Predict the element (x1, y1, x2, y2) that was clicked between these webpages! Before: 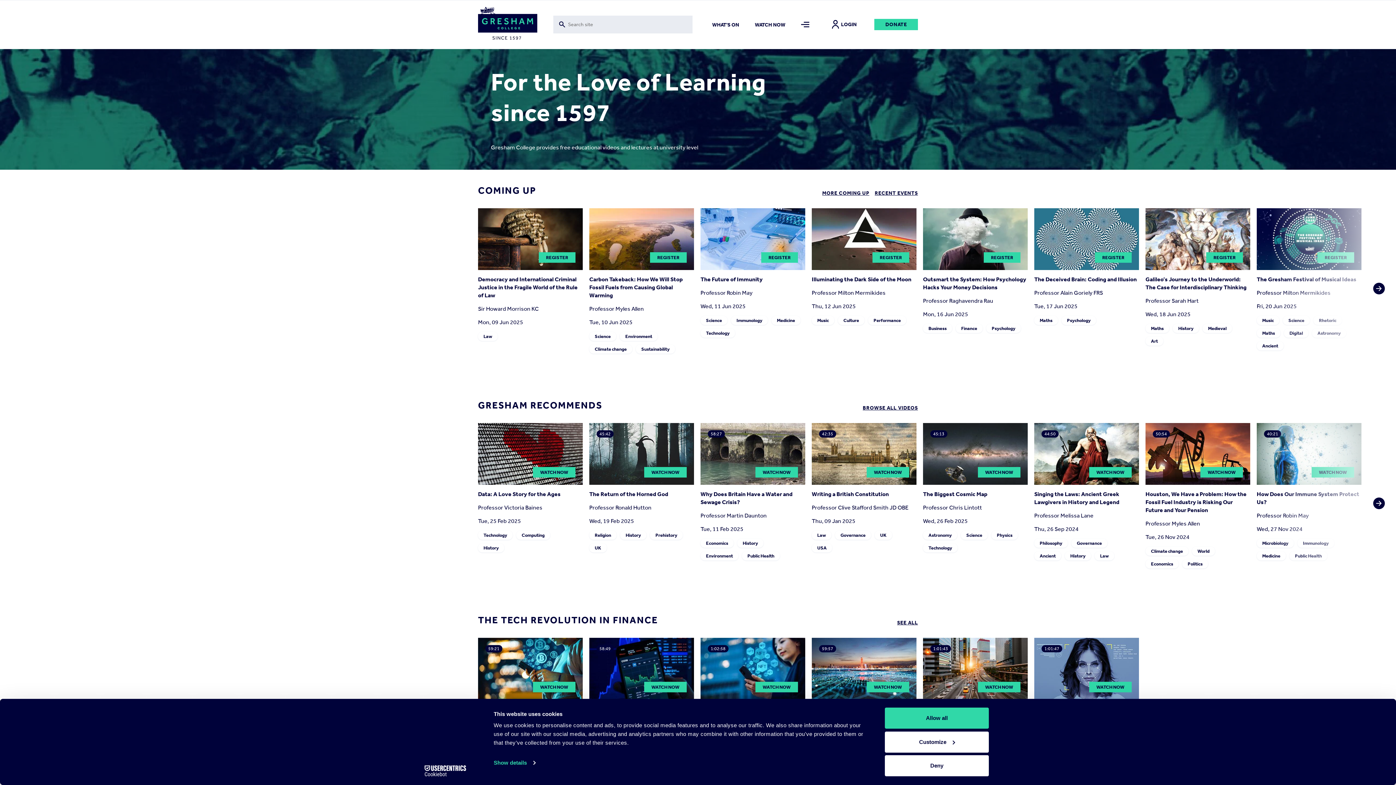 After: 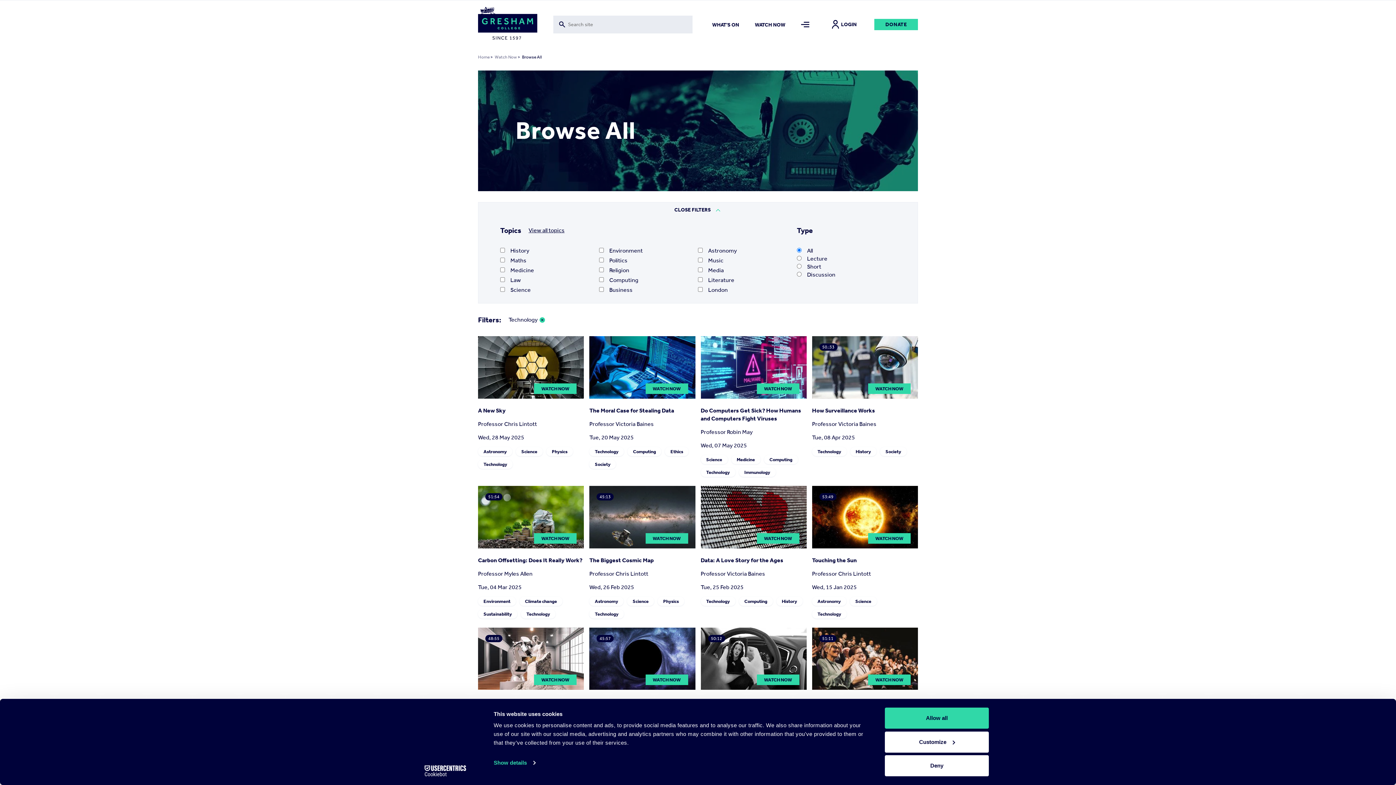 Action: label: Technology bbox: (923, 543, 957, 552)